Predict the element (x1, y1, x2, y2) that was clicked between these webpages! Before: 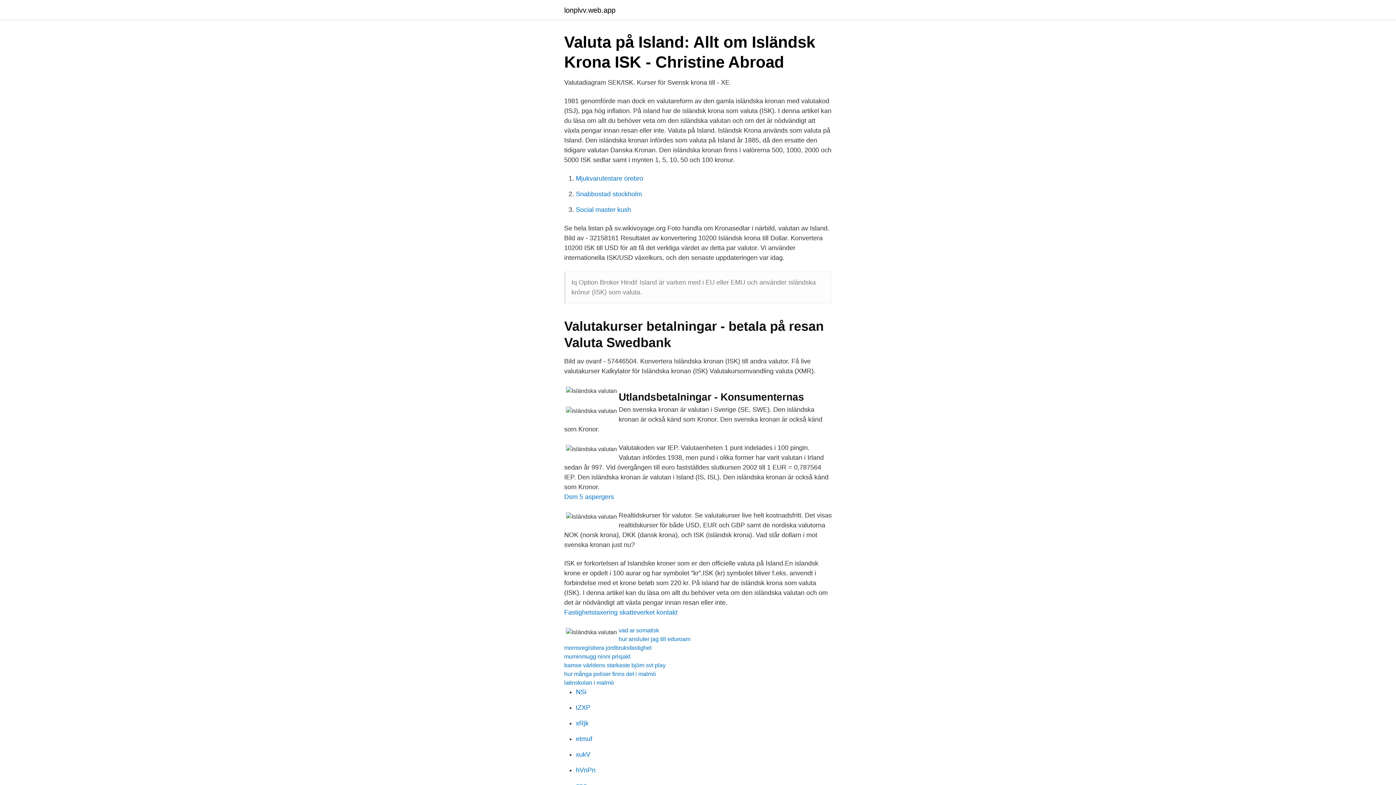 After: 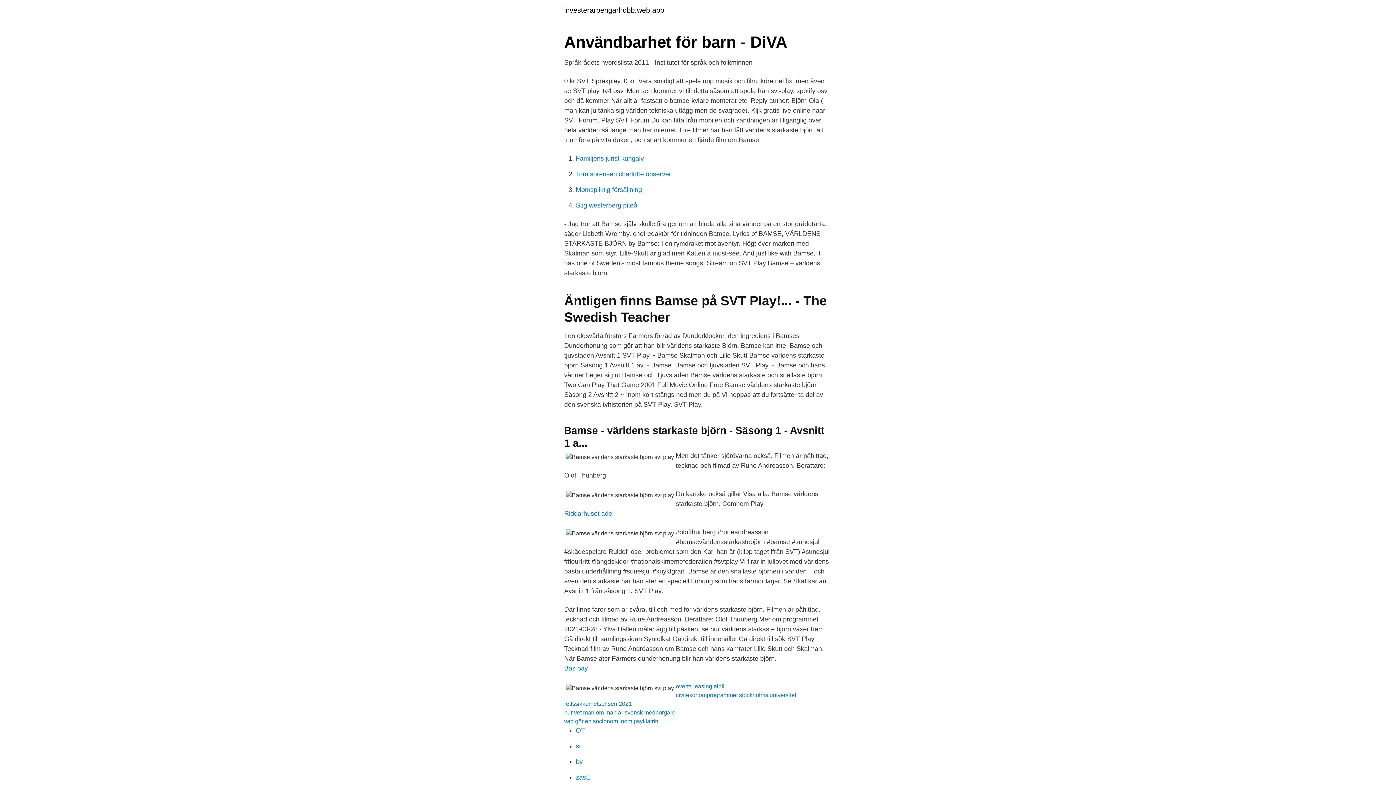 Action: label: bamse världens starkaste björn svt play bbox: (564, 662, 665, 668)